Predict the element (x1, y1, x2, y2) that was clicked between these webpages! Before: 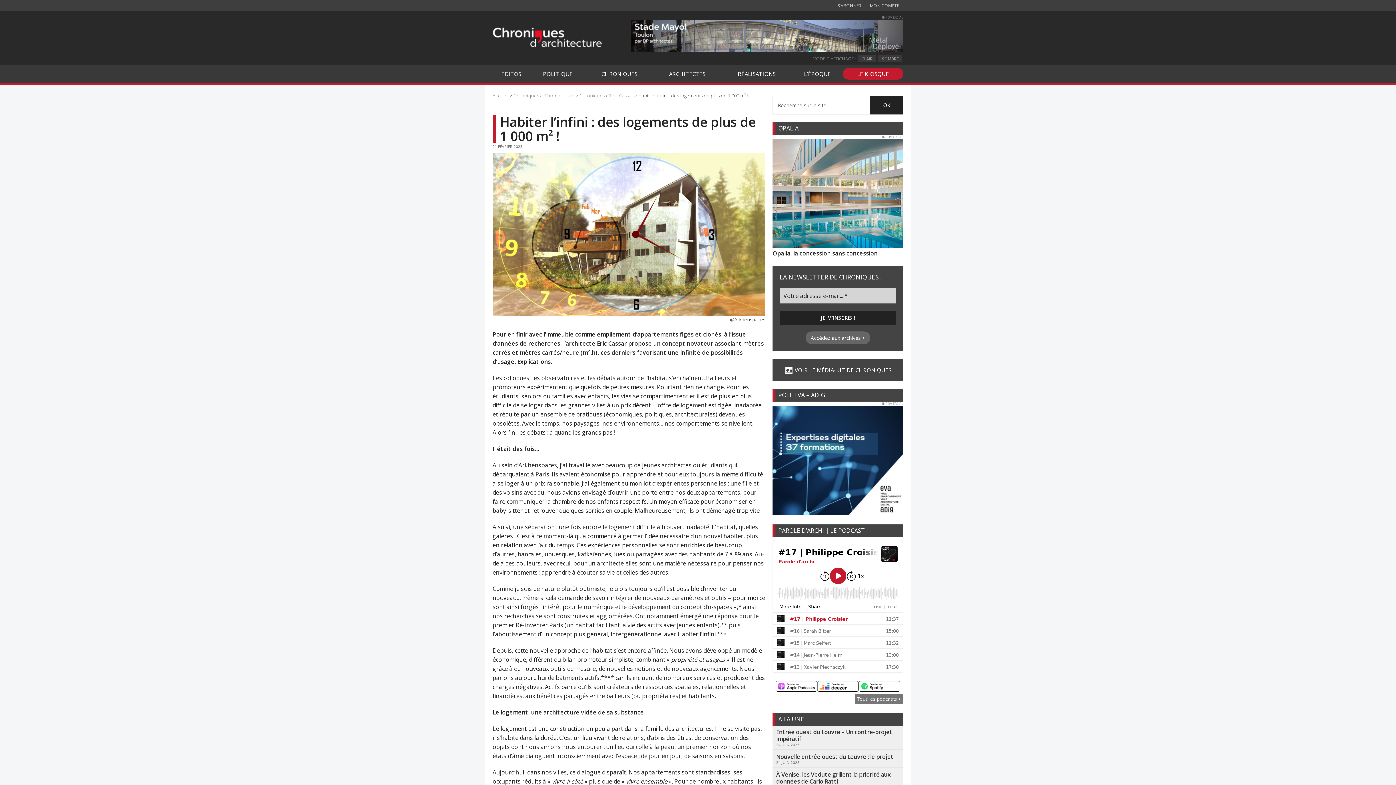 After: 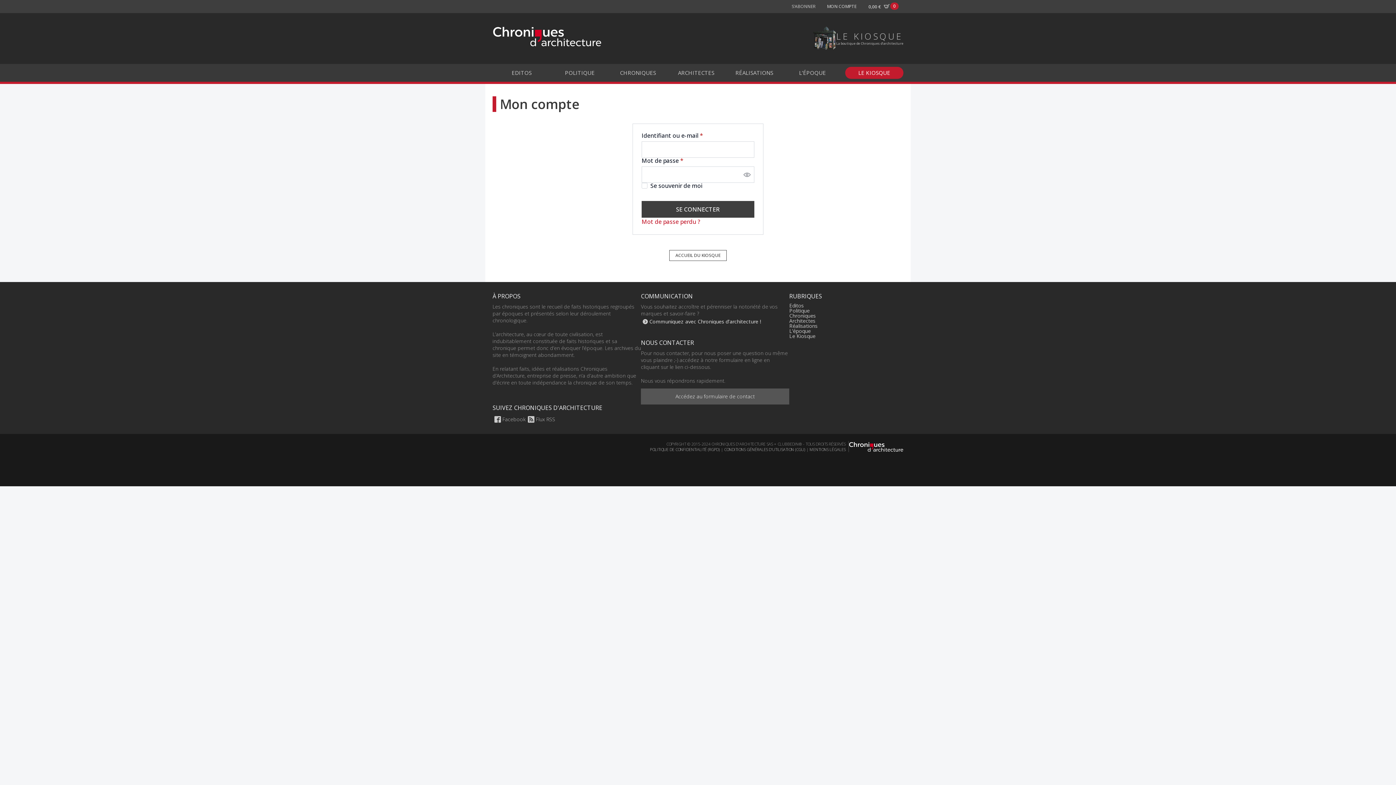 Action: bbox: (865, 0, 903, 11) label: MON COMPTE